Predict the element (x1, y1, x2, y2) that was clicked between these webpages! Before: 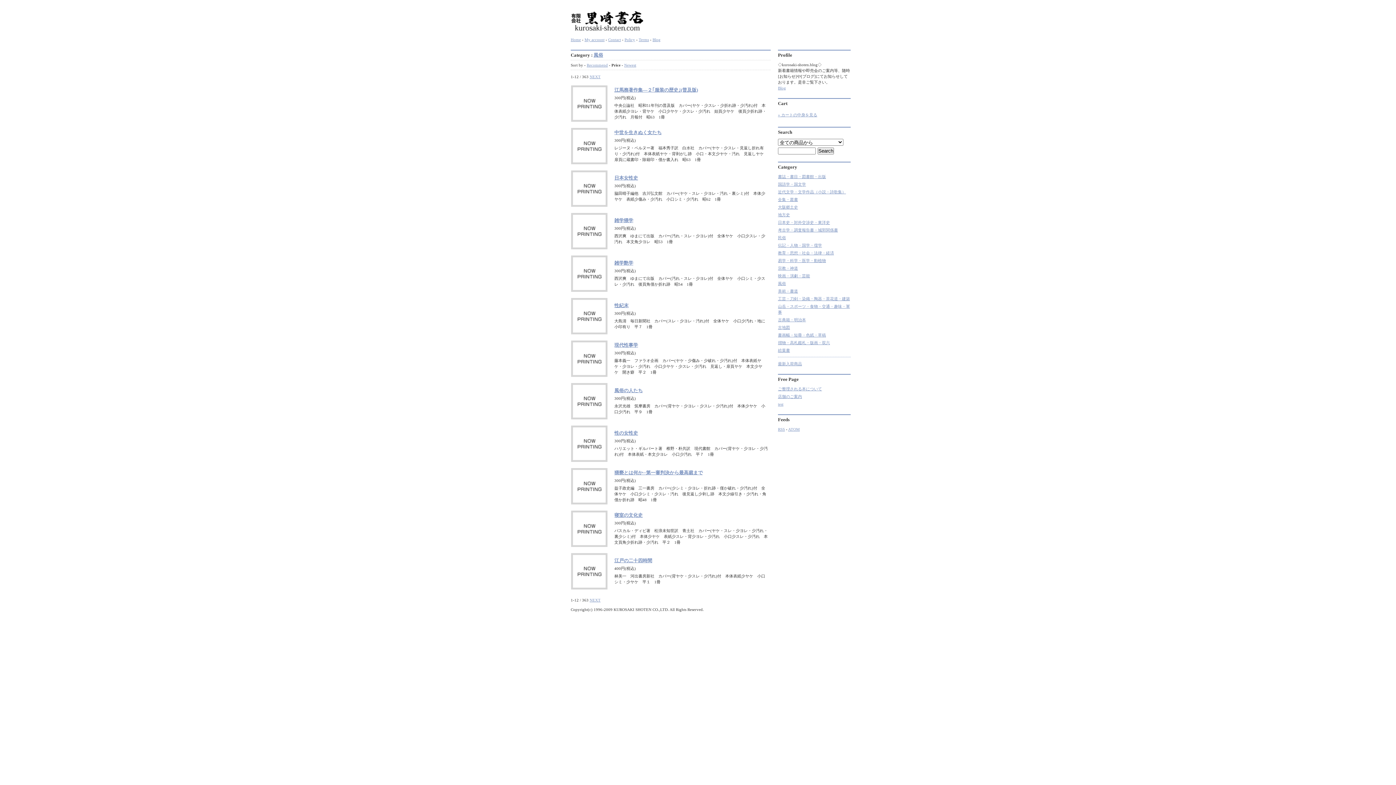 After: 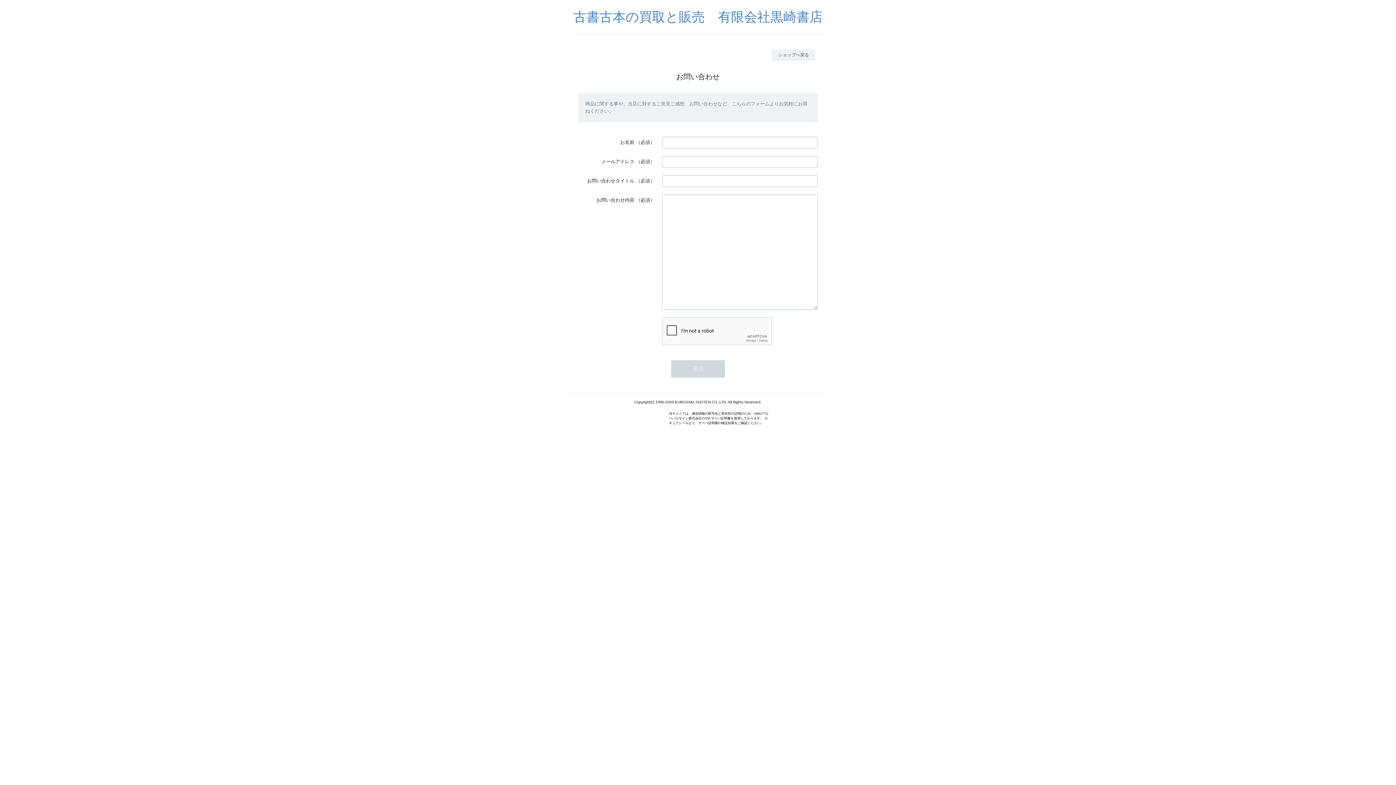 Action: label: Contact bbox: (608, 37, 621, 41)